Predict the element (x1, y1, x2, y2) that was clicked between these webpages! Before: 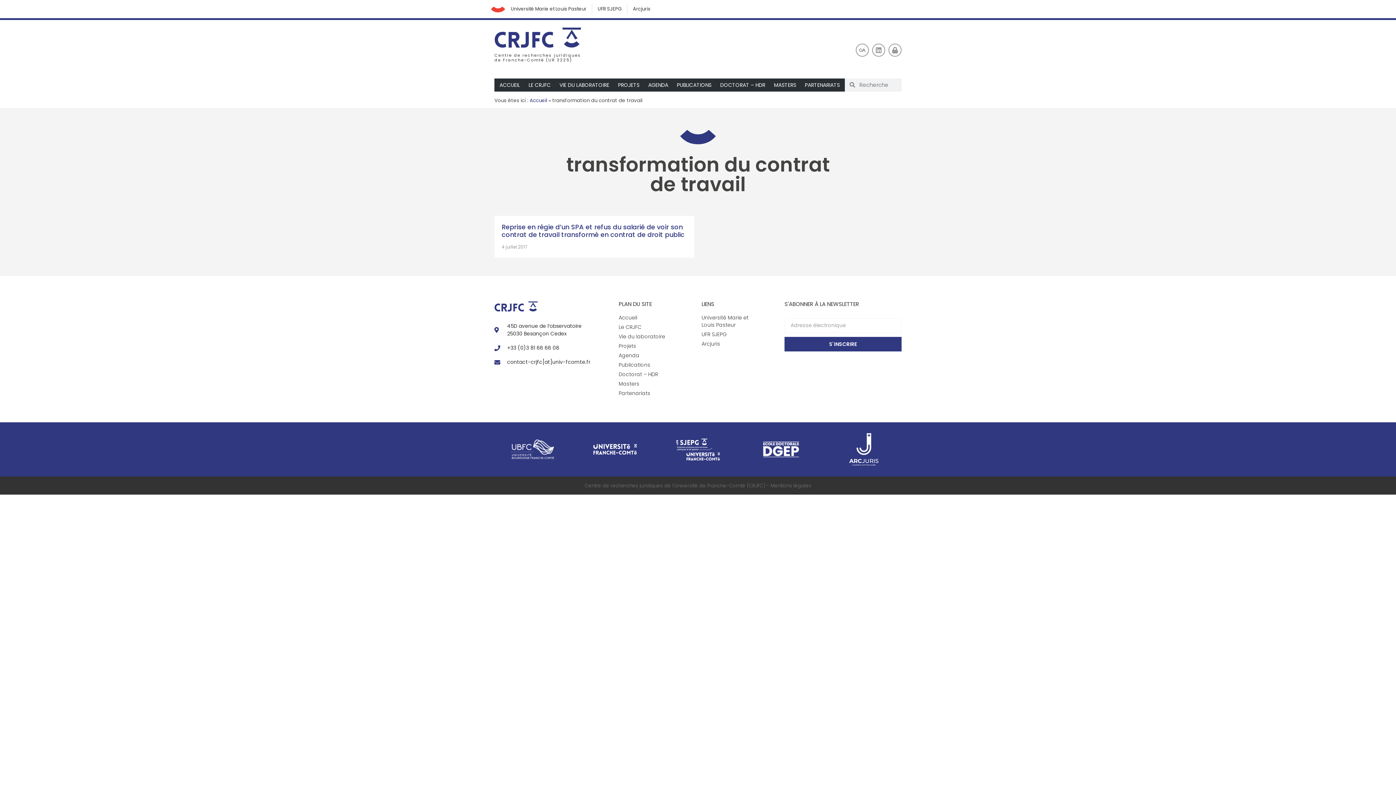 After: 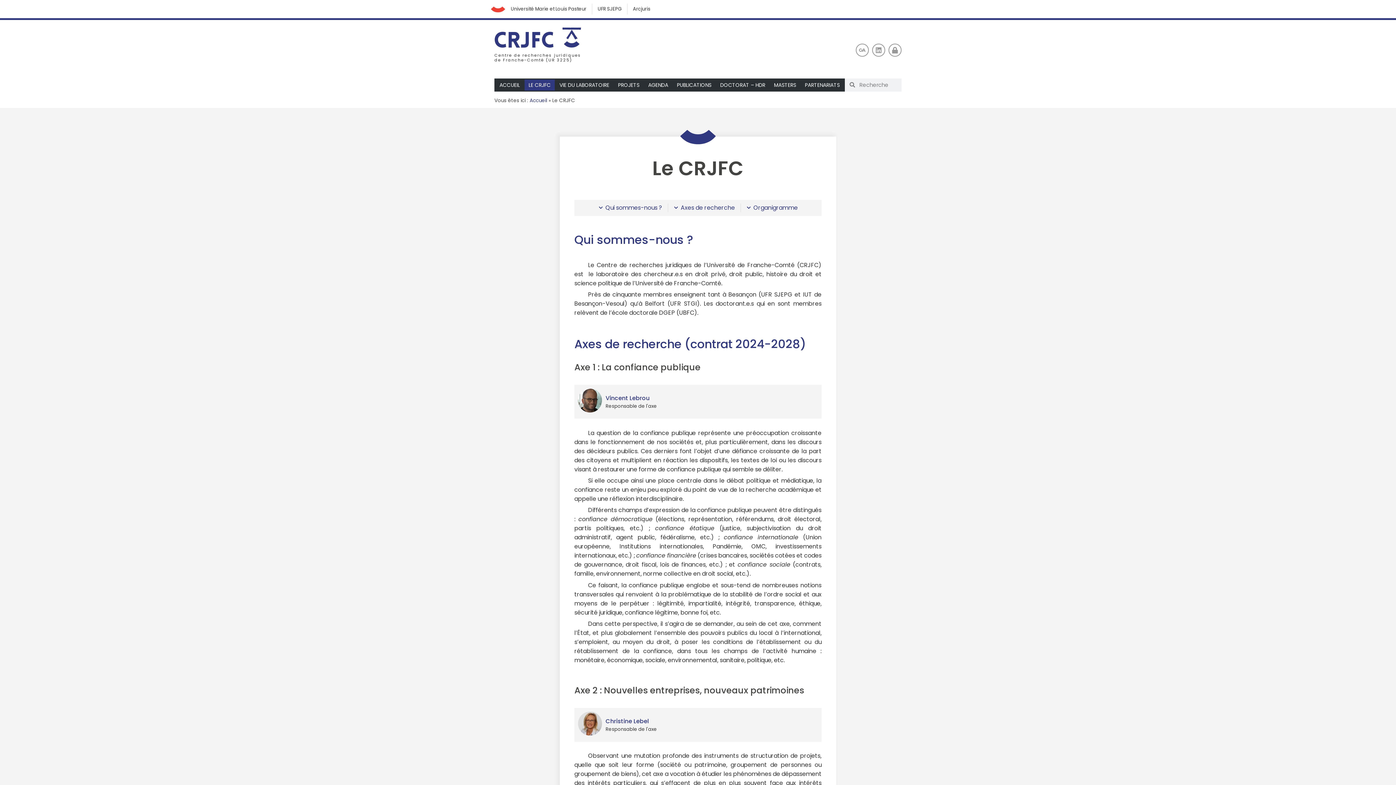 Action: label: LE CRJFC bbox: (524, 79, 554, 90)